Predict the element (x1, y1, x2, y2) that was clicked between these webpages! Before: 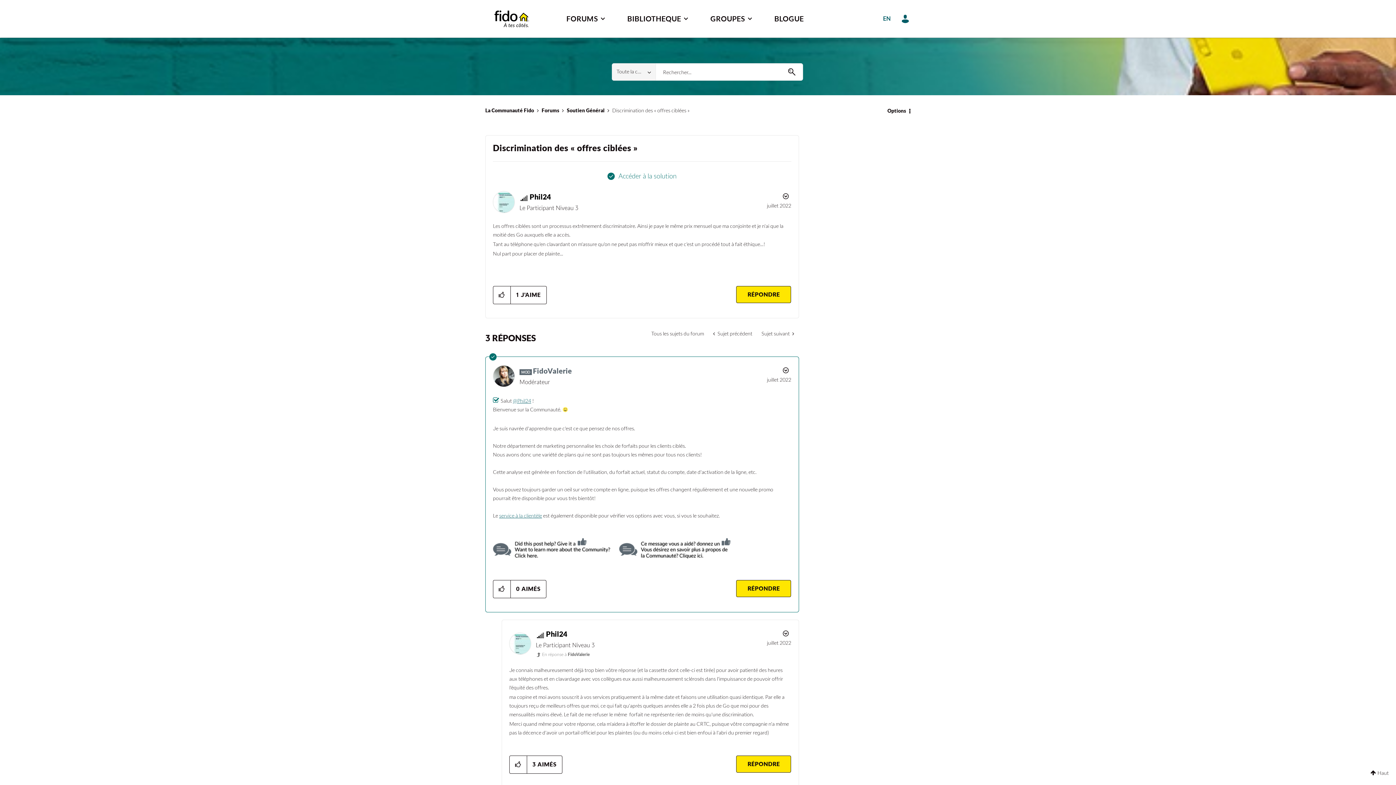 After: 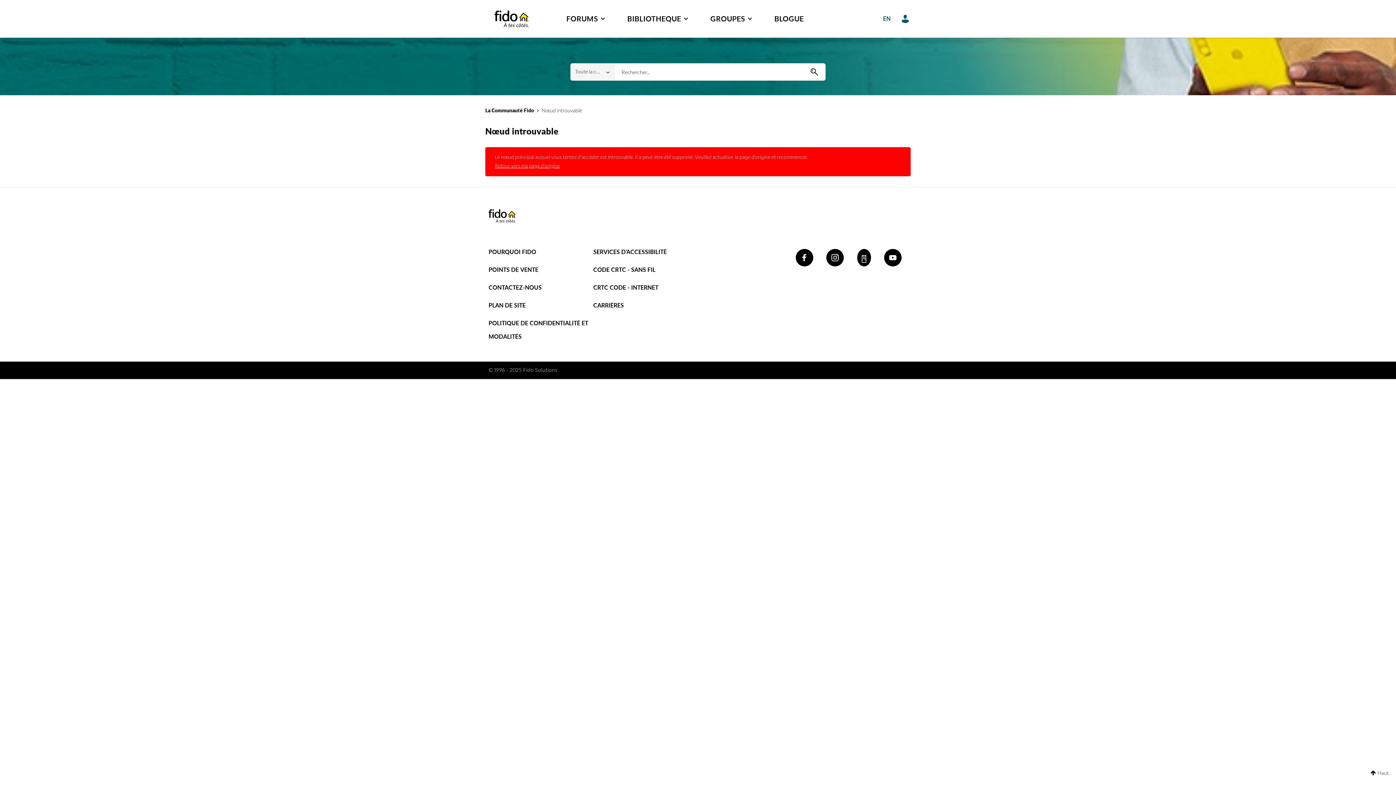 Action: bbox: (619, 547, 745, 552)